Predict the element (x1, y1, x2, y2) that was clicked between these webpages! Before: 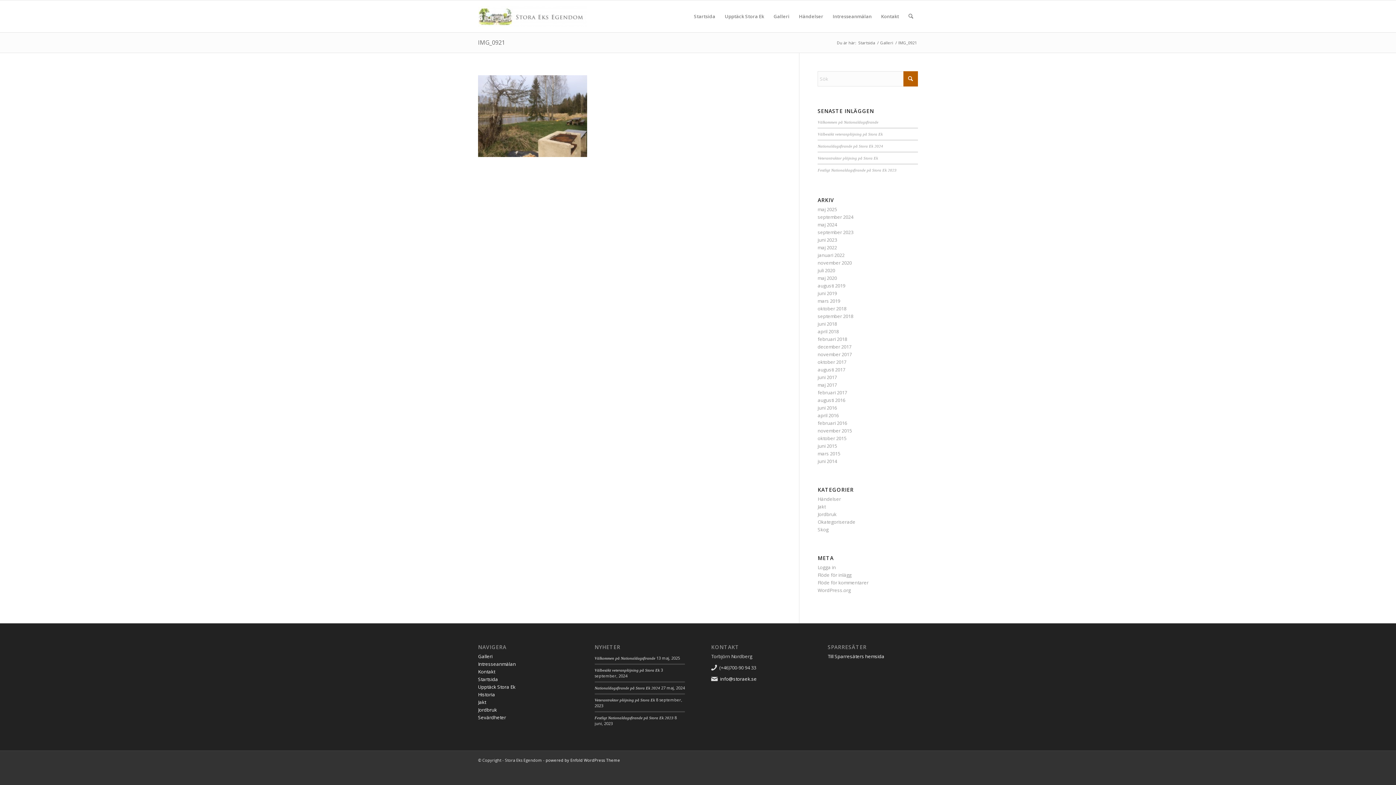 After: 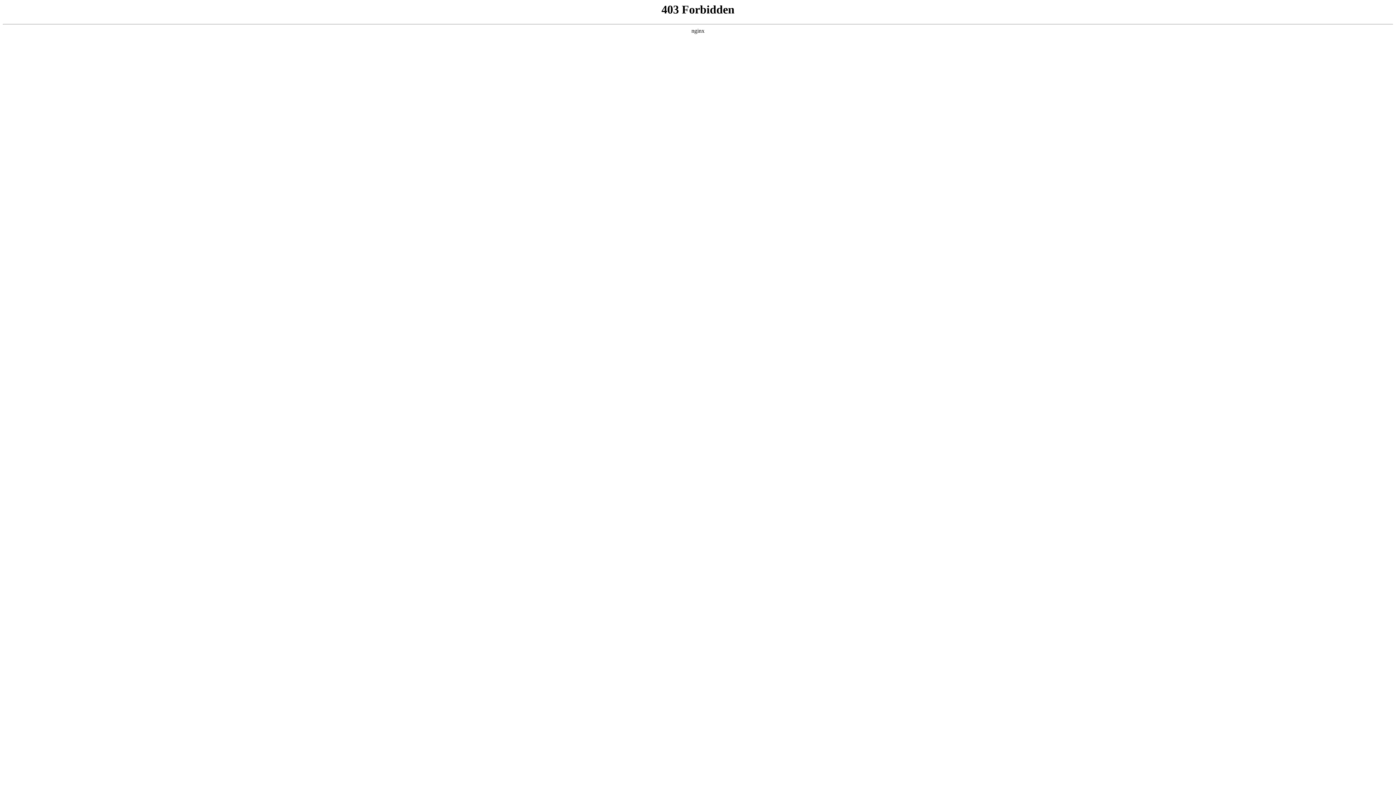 Action: label: WordPress.org bbox: (817, 587, 851, 593)